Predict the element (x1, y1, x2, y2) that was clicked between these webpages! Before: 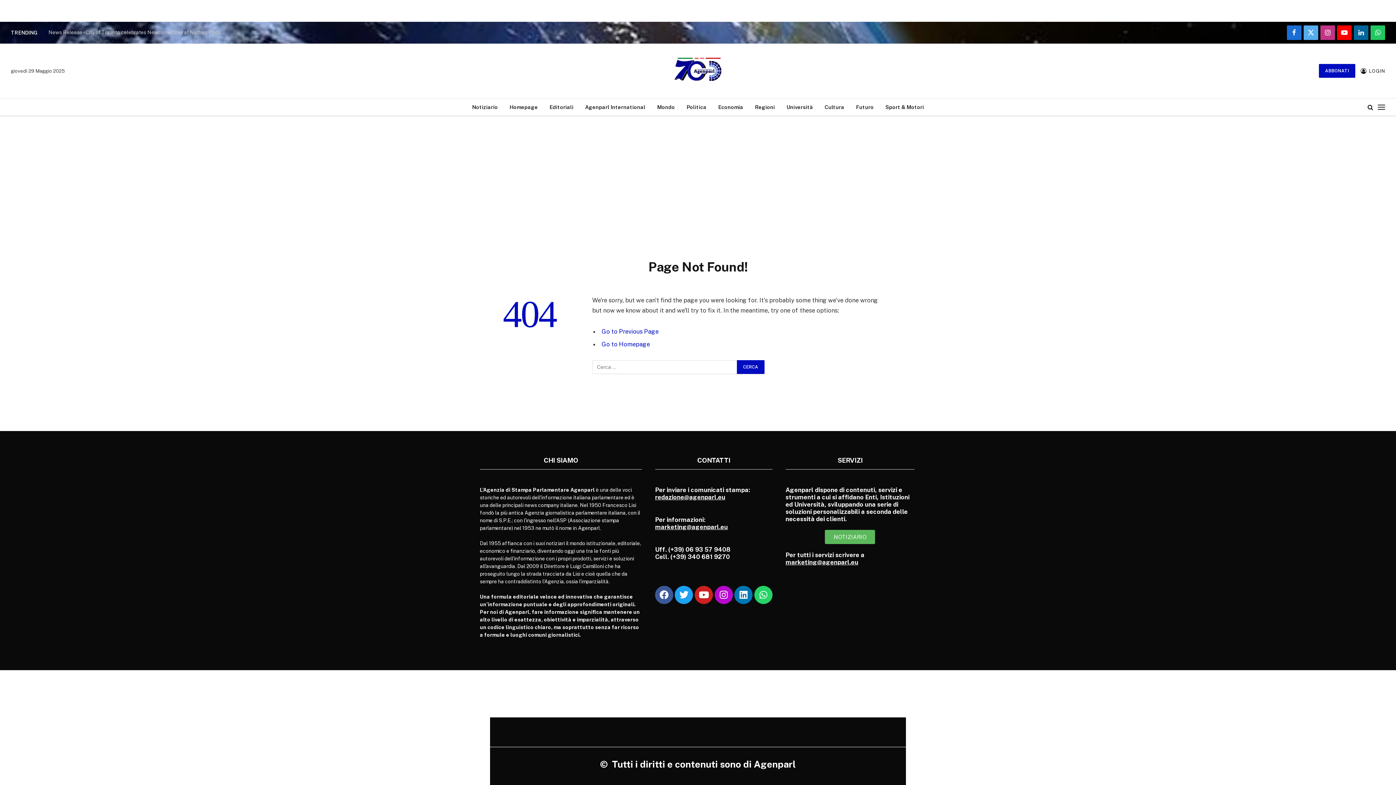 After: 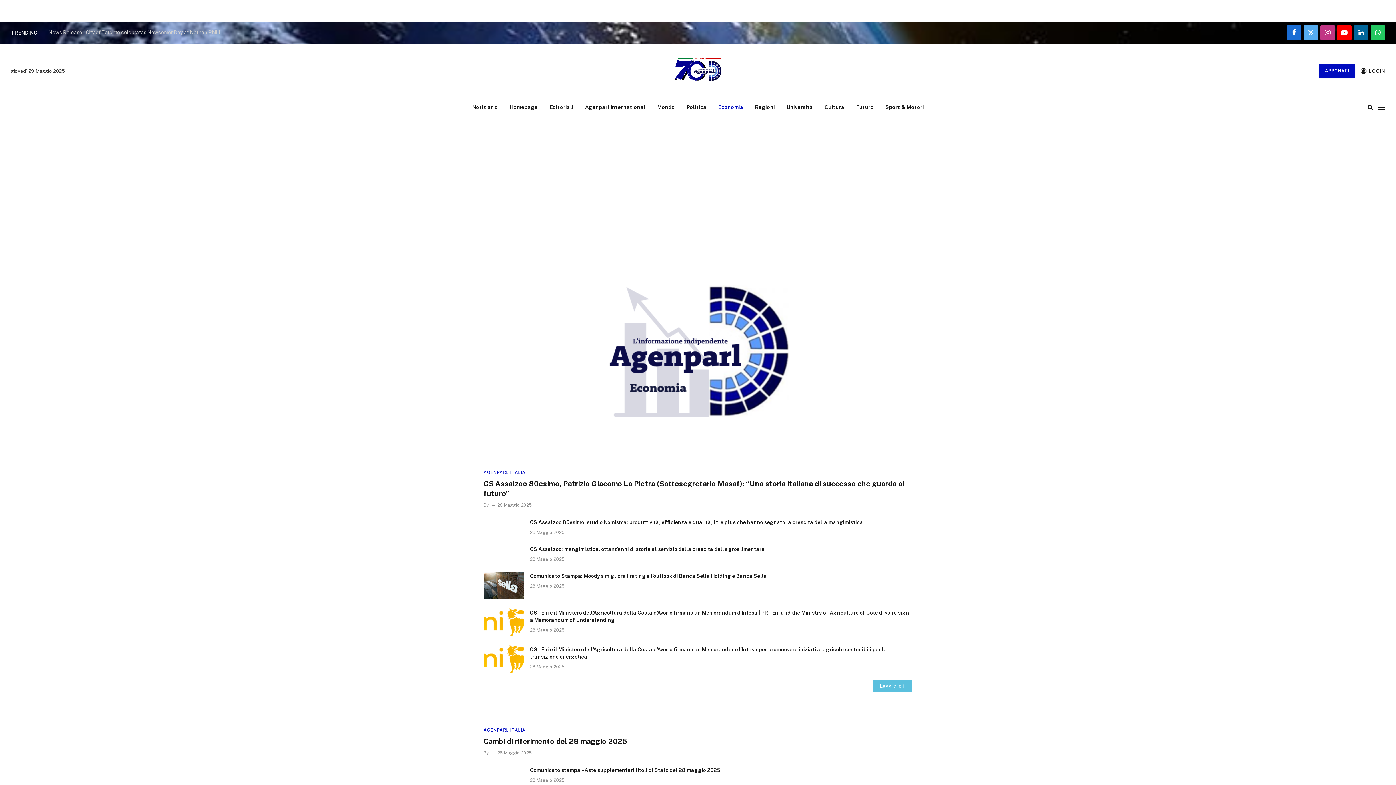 Action: bbox: (712, 98, 749, 115) label: Economia